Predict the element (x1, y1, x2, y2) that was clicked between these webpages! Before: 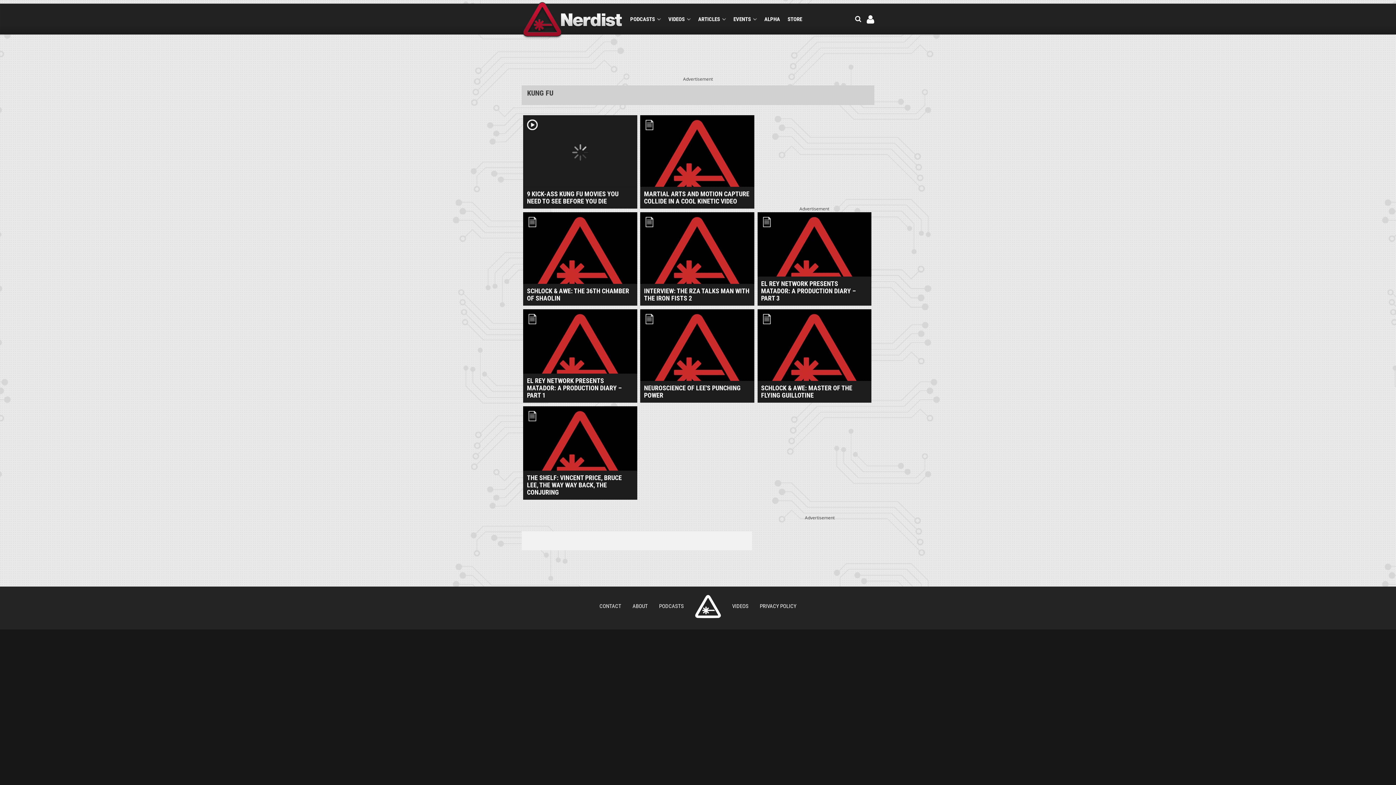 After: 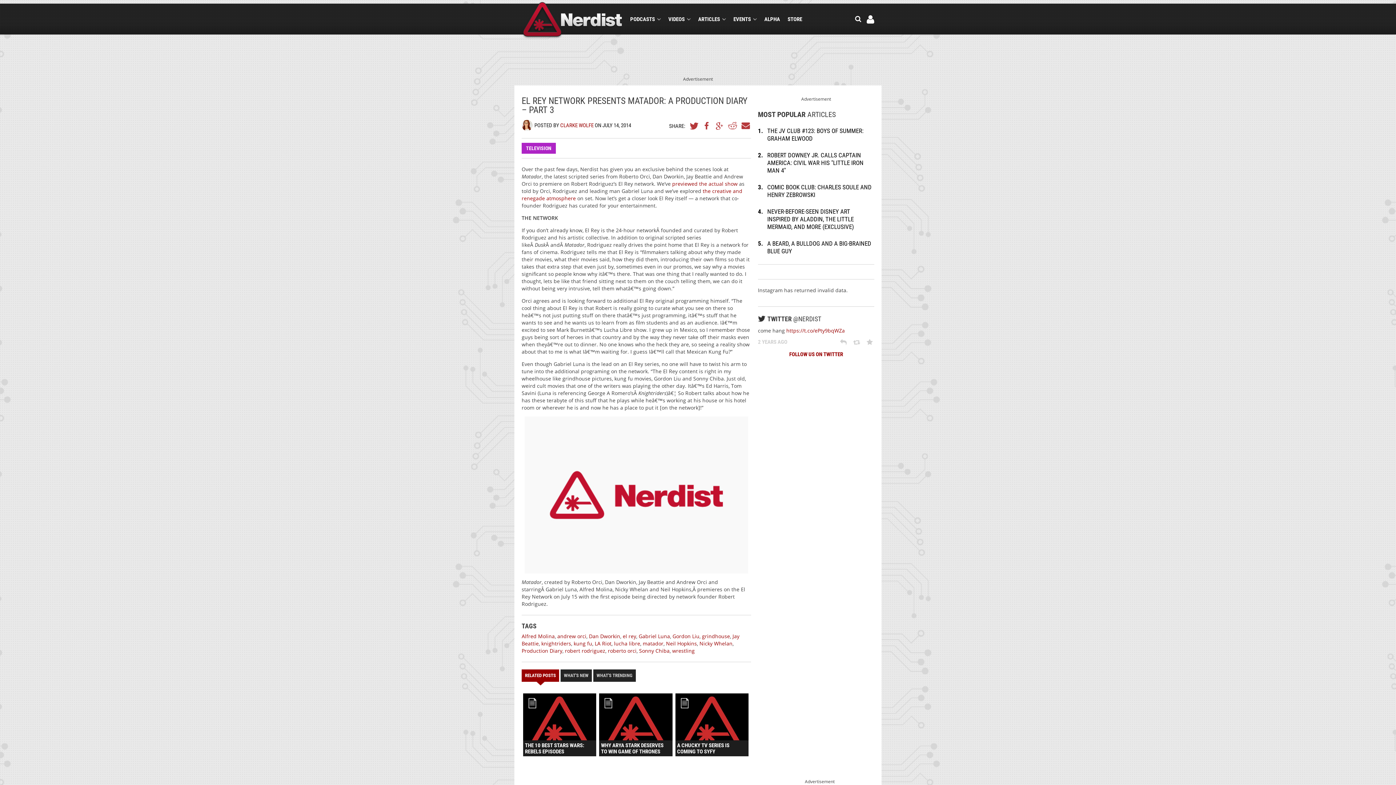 Action: bbox: (756, 209, 872, 305) label: EL REY NETWORK PRESENTS MATADOR: A PRODUCTION DIARY – PART 3
article